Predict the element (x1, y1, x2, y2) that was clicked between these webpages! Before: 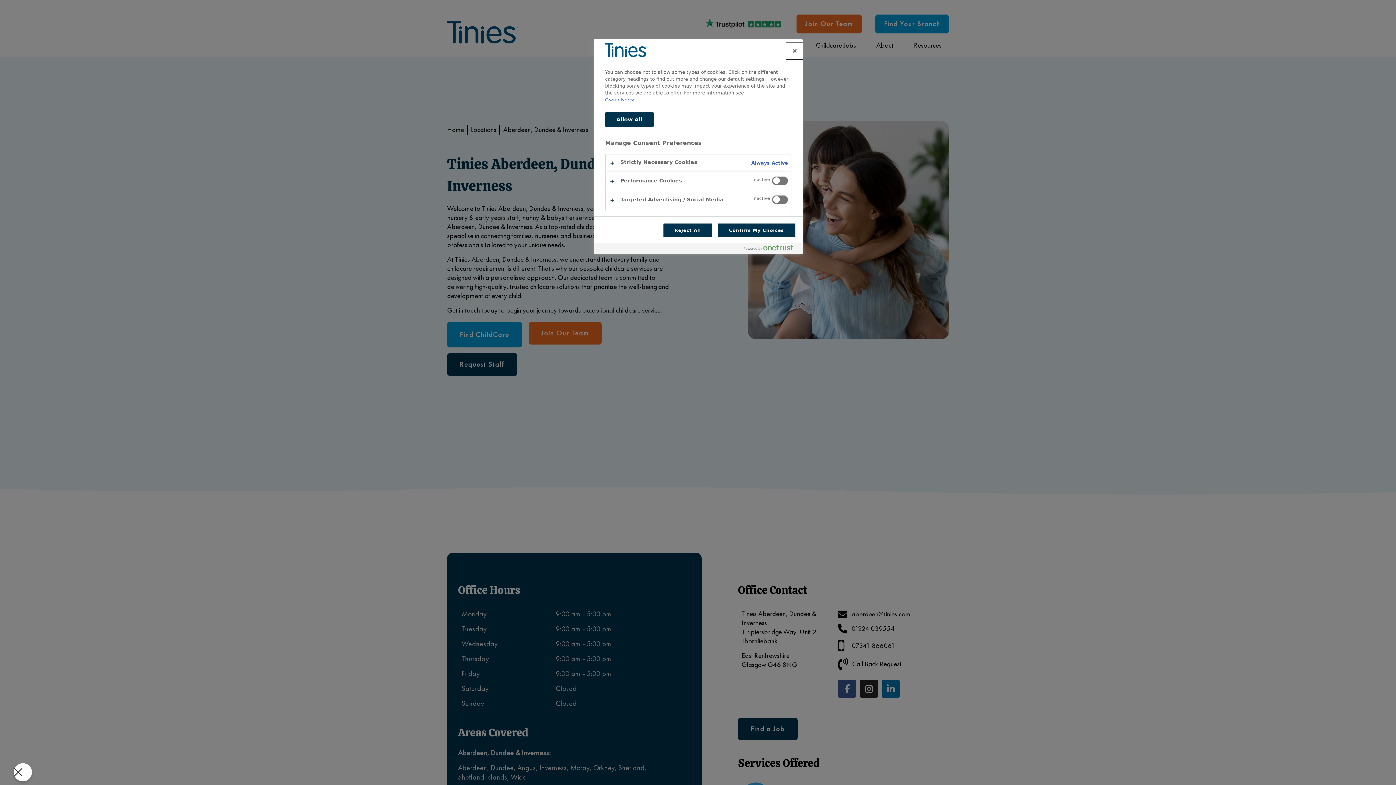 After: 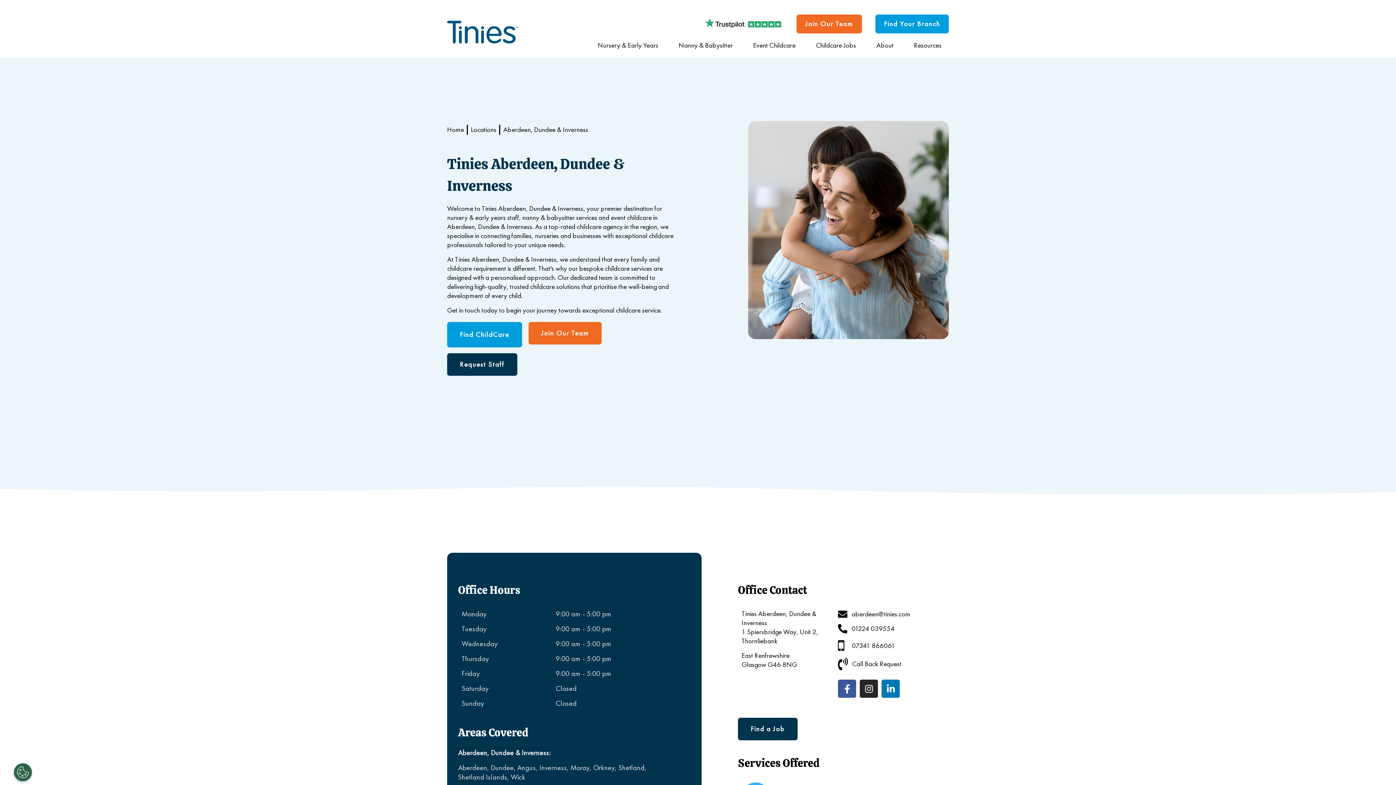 Action: label: Reject All bbox: (663, 223, 712, 237)